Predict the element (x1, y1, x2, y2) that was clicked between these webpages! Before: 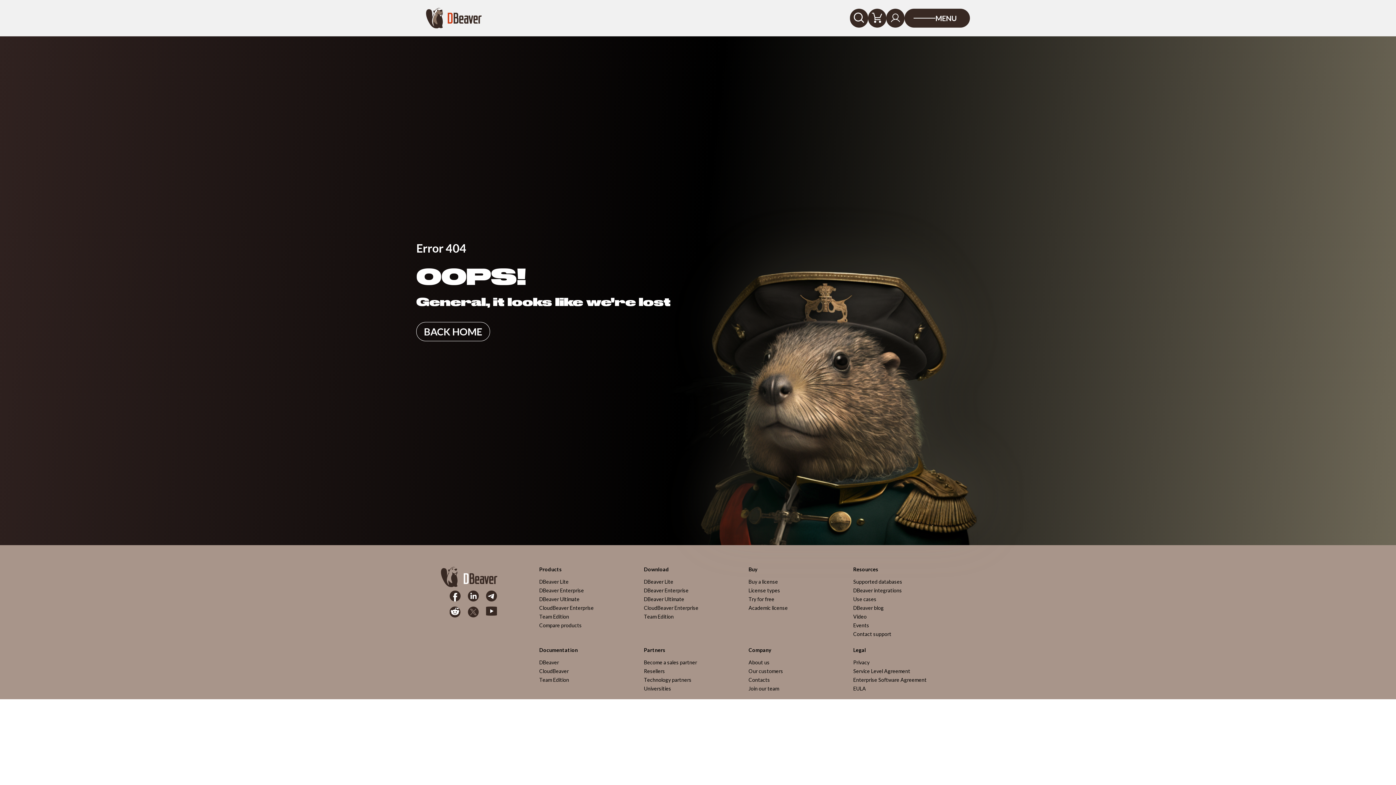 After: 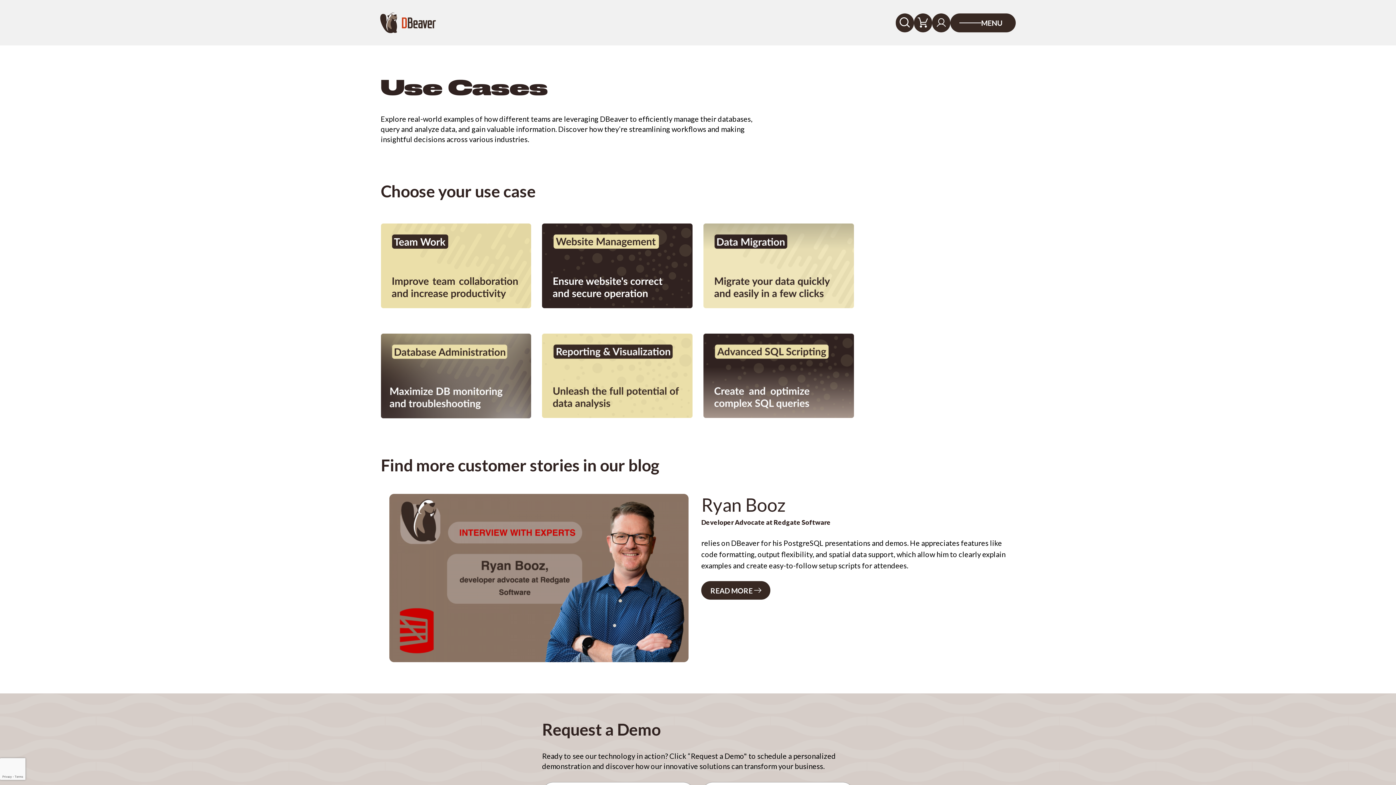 Action: bbox: (853, 596, 876, 602) label: Use cases